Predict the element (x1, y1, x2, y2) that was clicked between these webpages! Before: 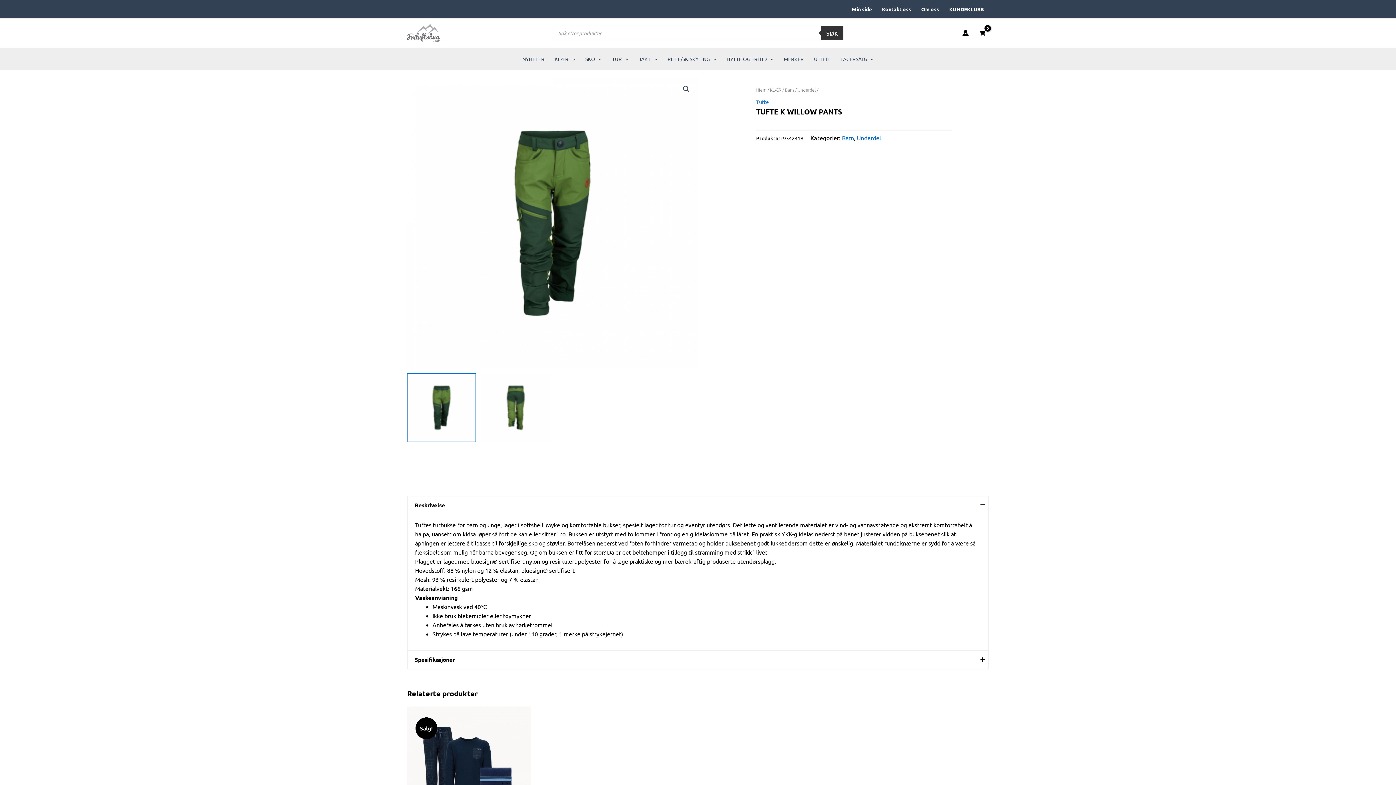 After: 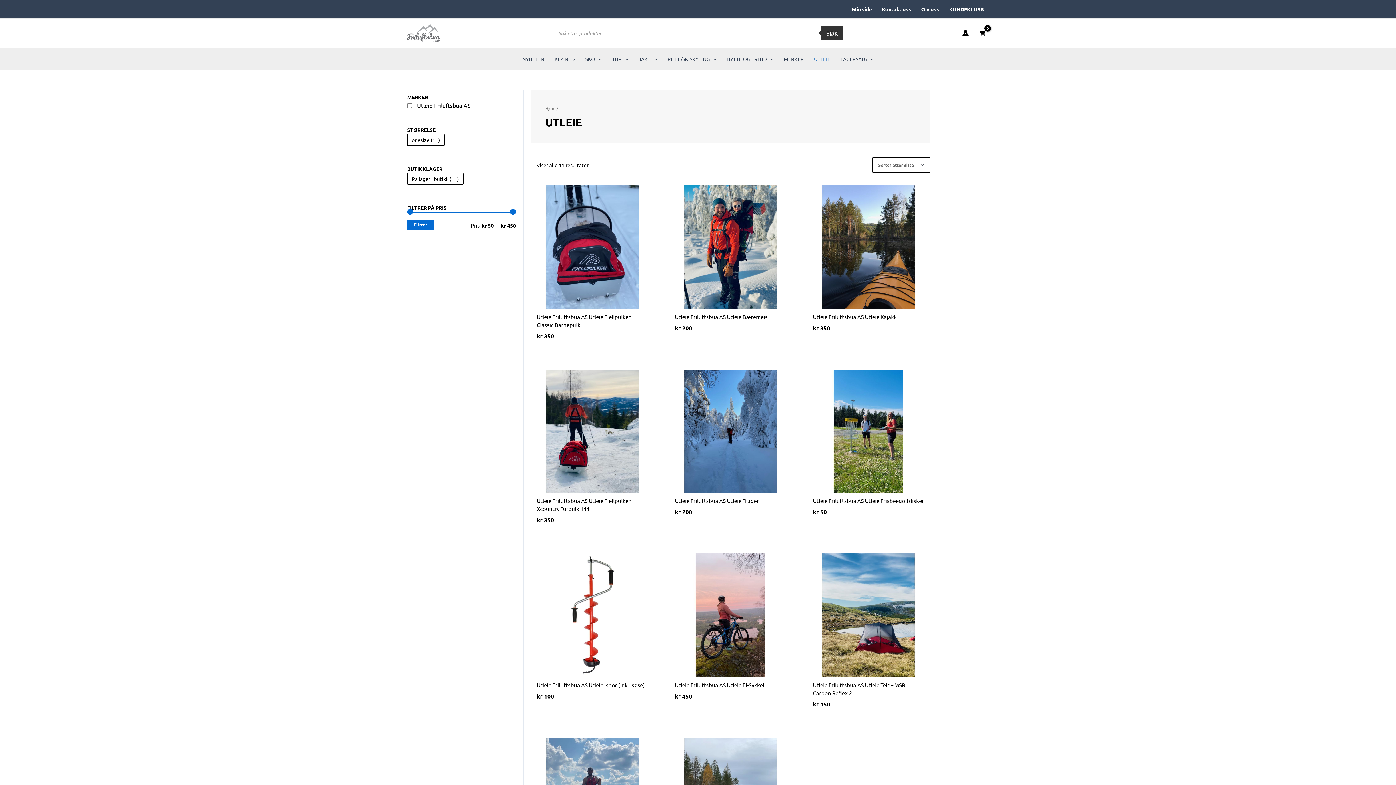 Action: label: UTLEIE bbox: (809, 48, 835, 69)